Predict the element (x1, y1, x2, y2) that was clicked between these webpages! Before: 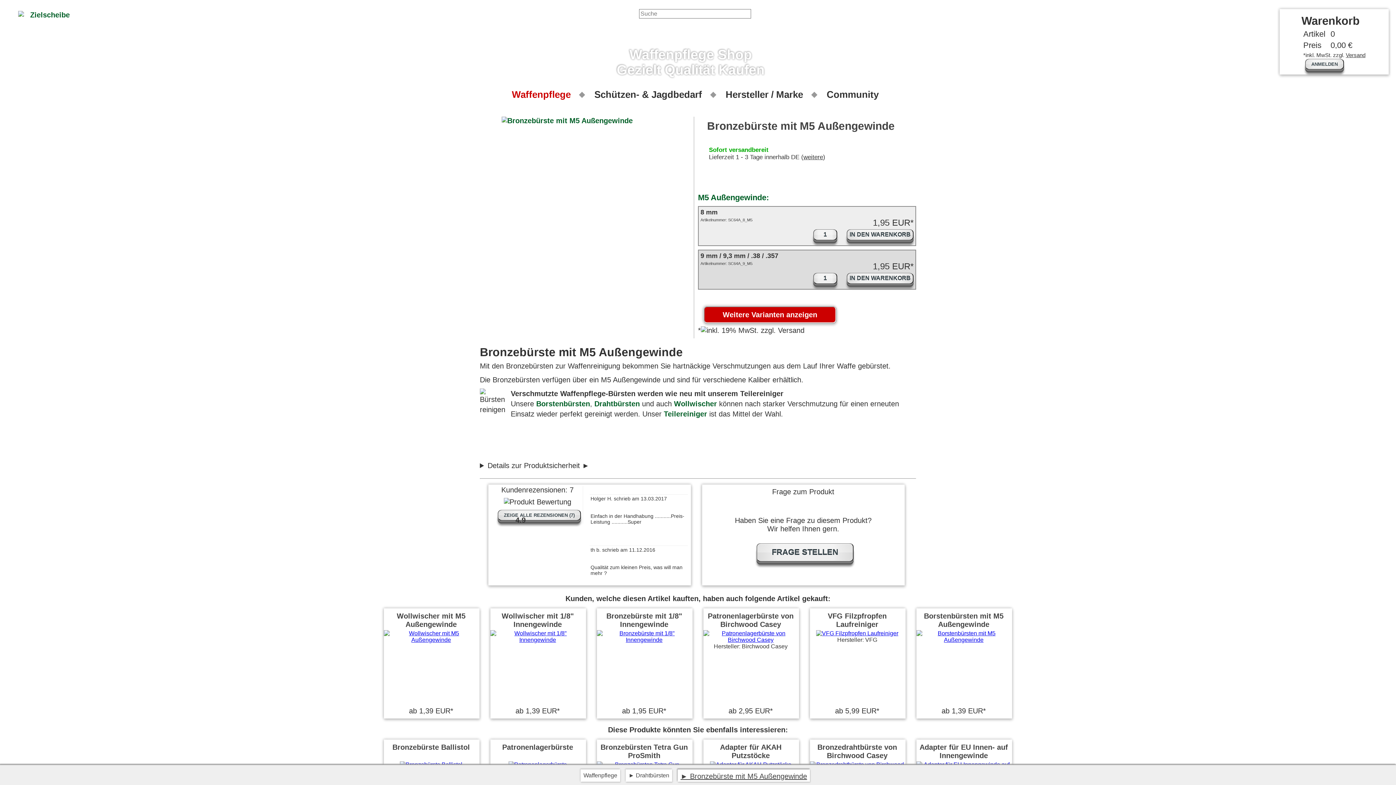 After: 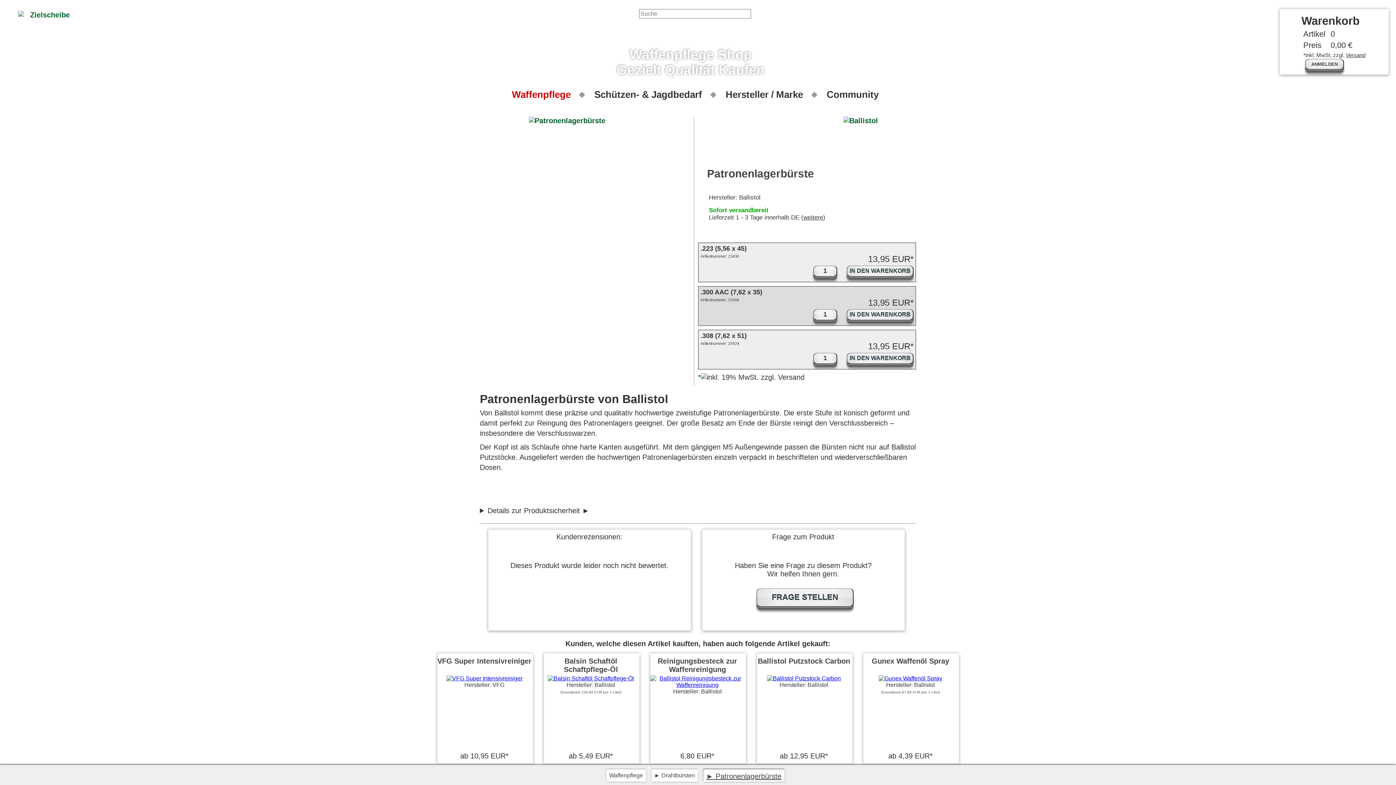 Action: bbox: (502, 743, 573, 751) label: Patronenlagerbürste